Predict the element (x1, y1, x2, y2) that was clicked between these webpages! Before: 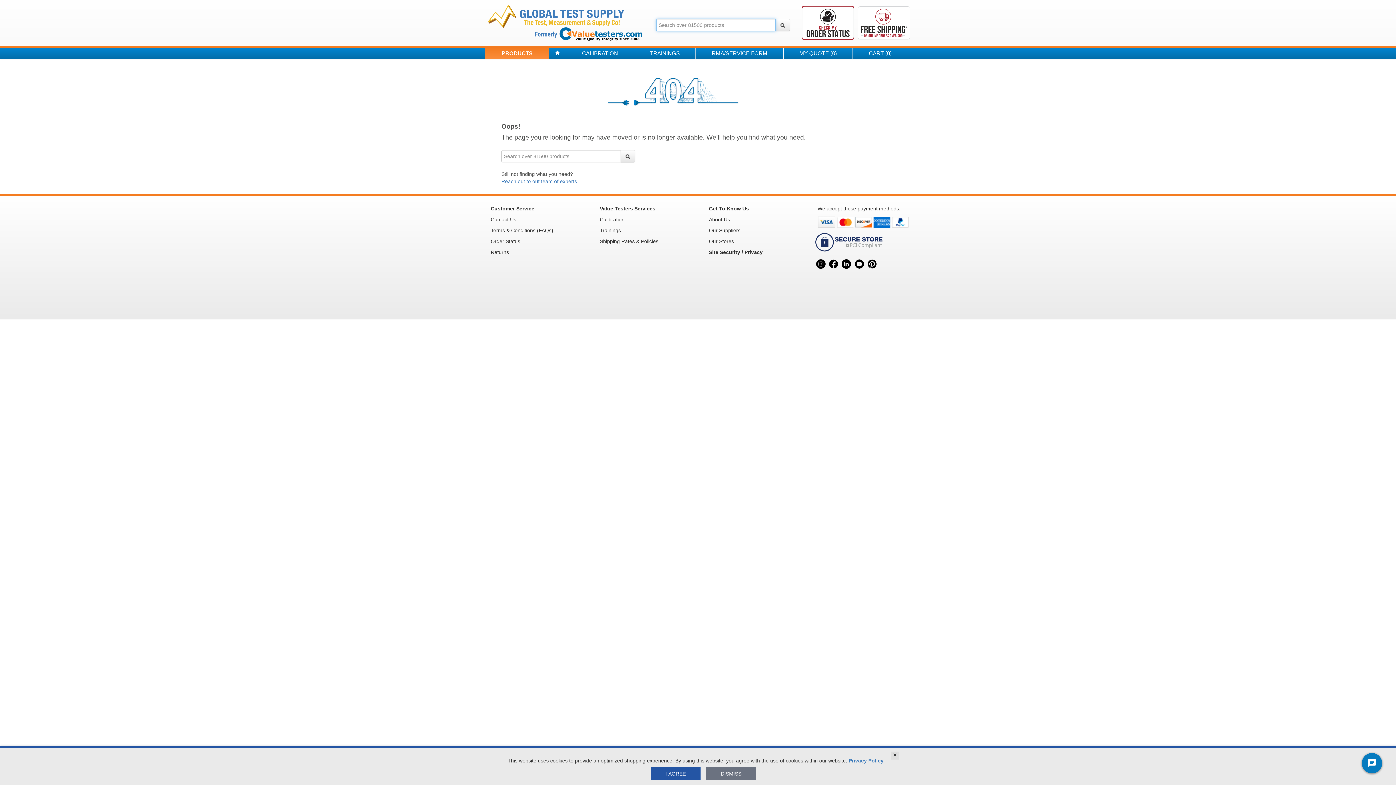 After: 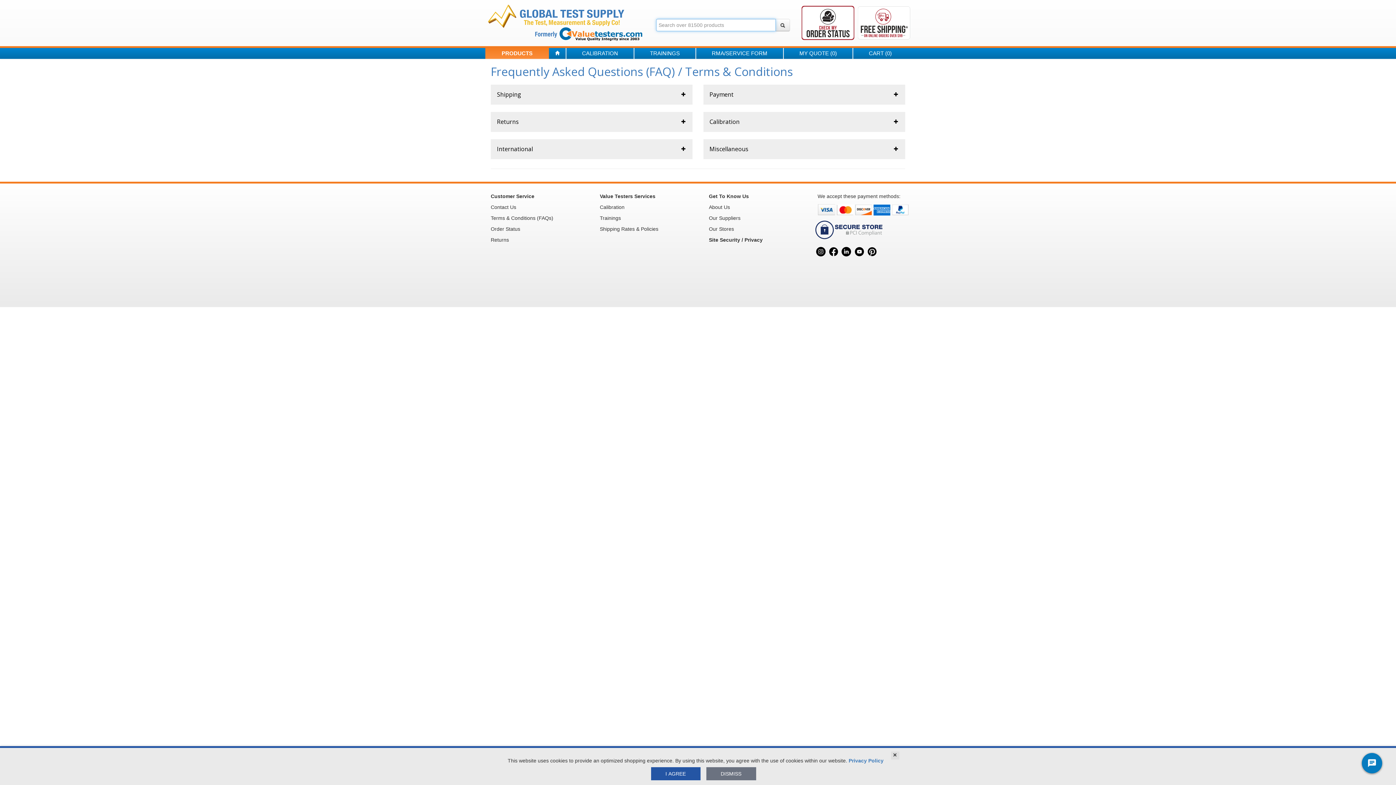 Action: label: Terms & Conditions (FAQs) bbox: (490, 227, 553, 233)